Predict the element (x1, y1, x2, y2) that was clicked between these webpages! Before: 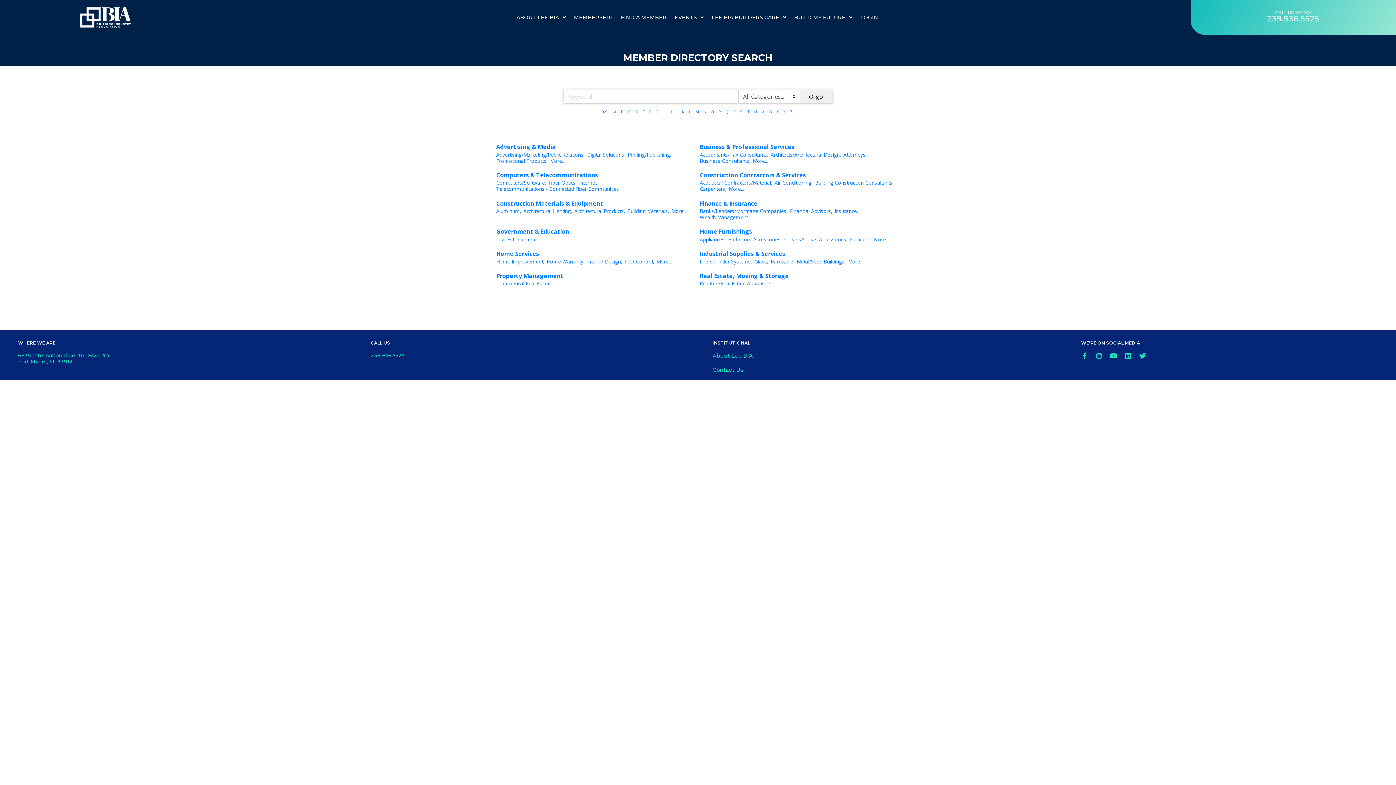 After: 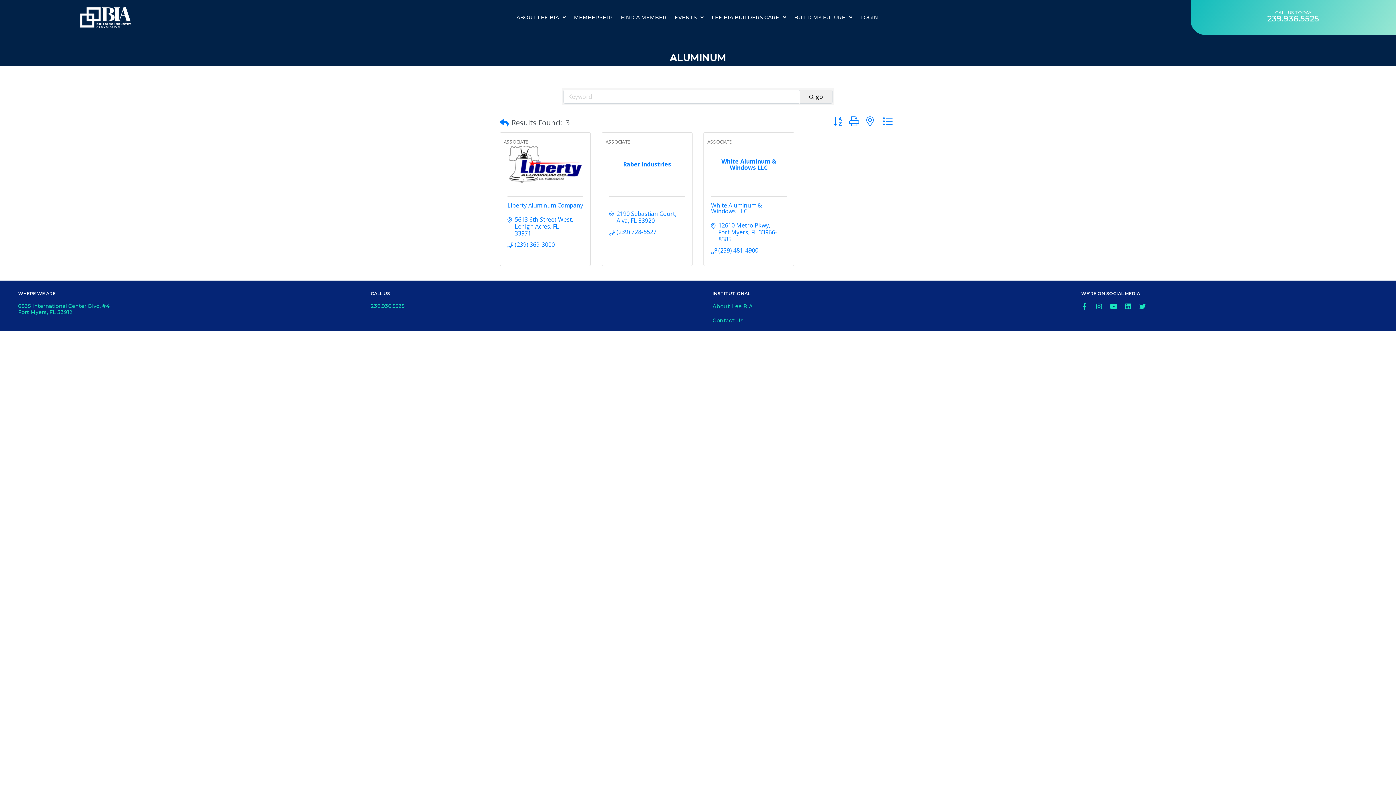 Action: bbox: (496, 208, 521, 214) label: Aluminum,